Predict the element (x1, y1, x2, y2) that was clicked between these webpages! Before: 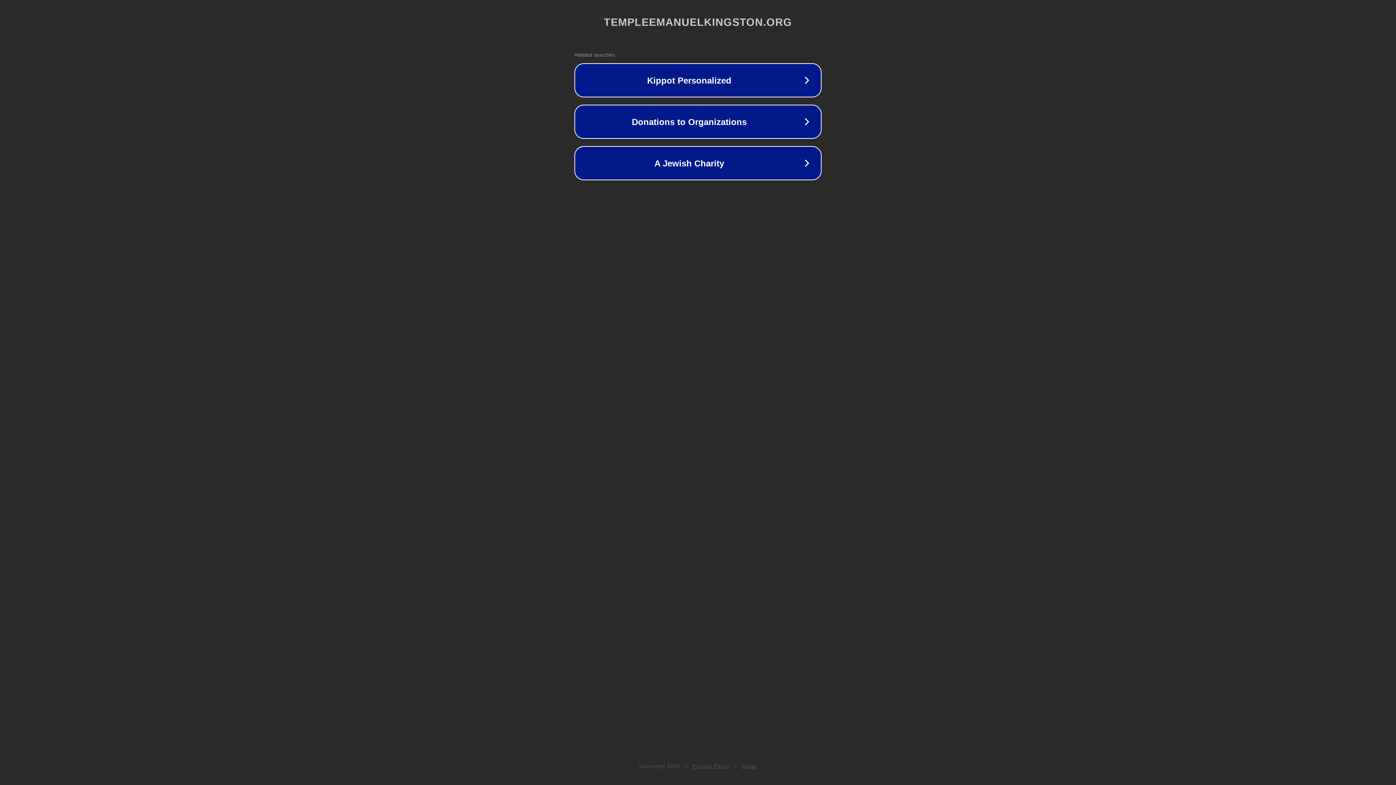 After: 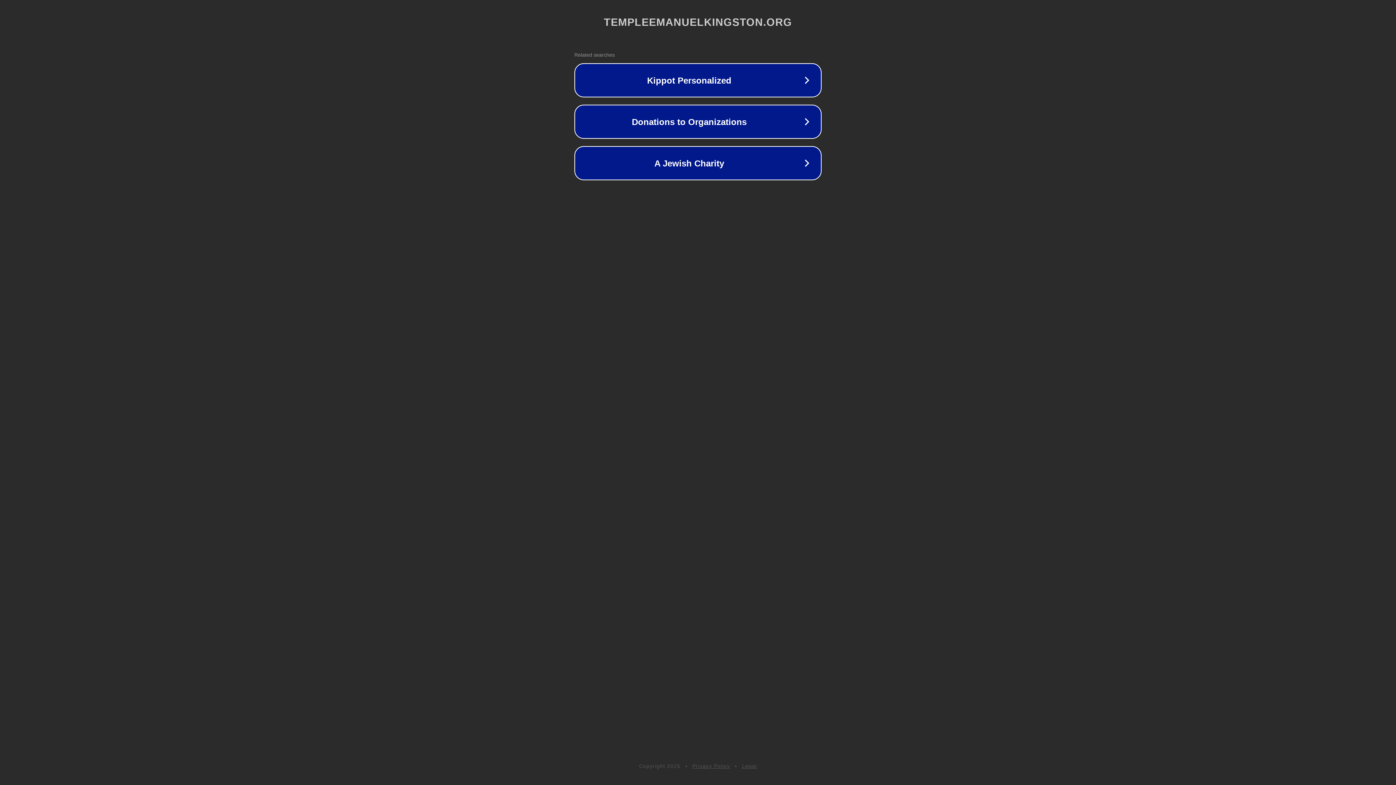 Action: bbox: (692, 763, 730, 769) label: Privacy Policy